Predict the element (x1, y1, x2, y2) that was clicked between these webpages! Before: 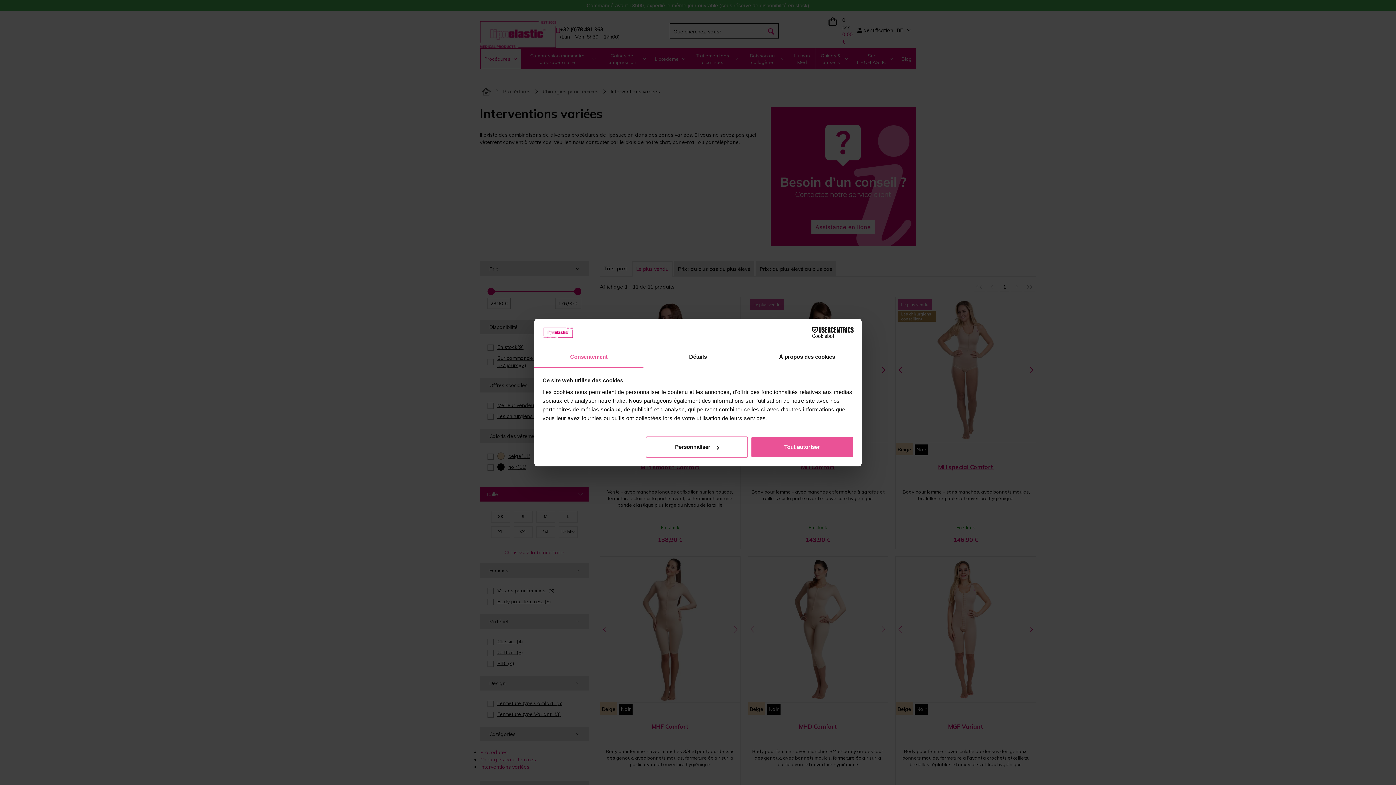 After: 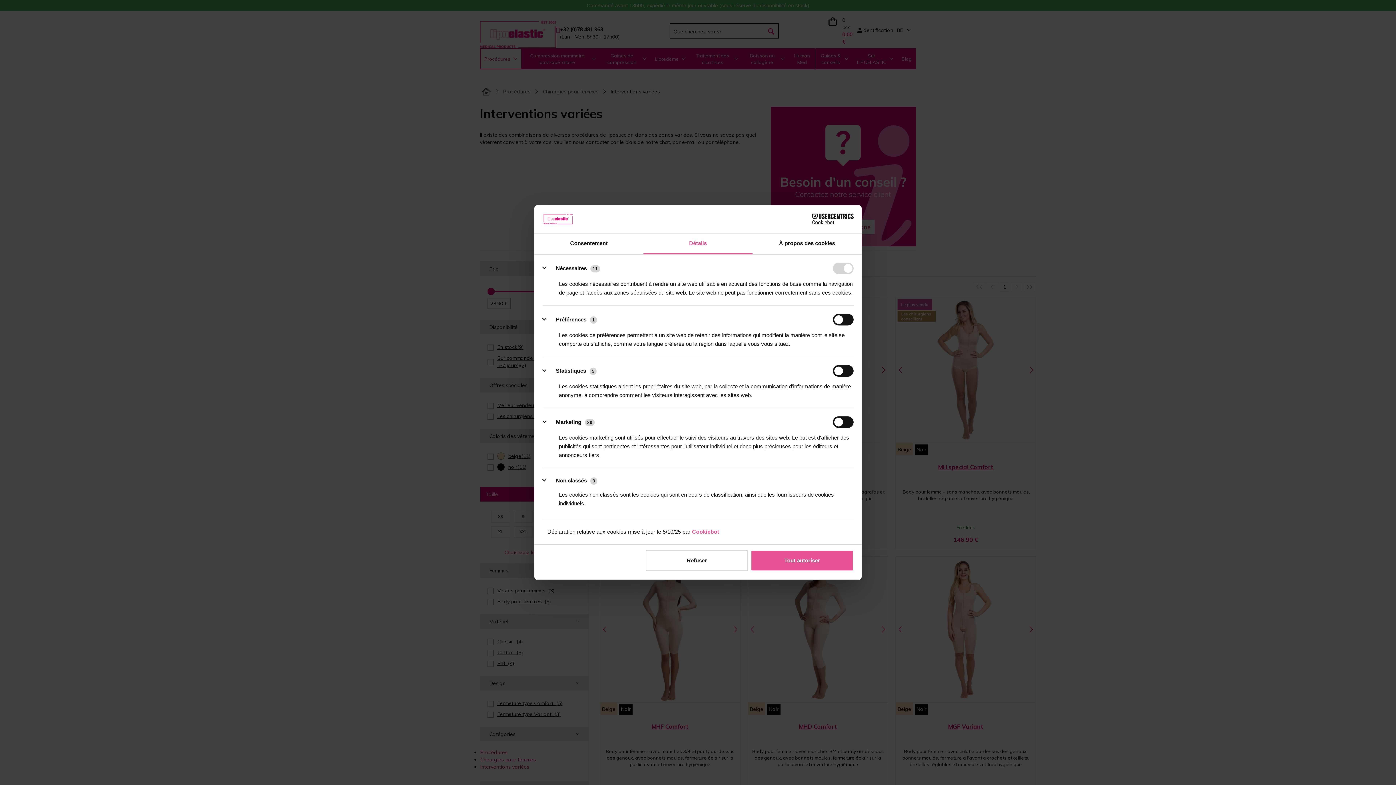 Action: bbox: (645, 436, 748, 457) label: Personnaliser